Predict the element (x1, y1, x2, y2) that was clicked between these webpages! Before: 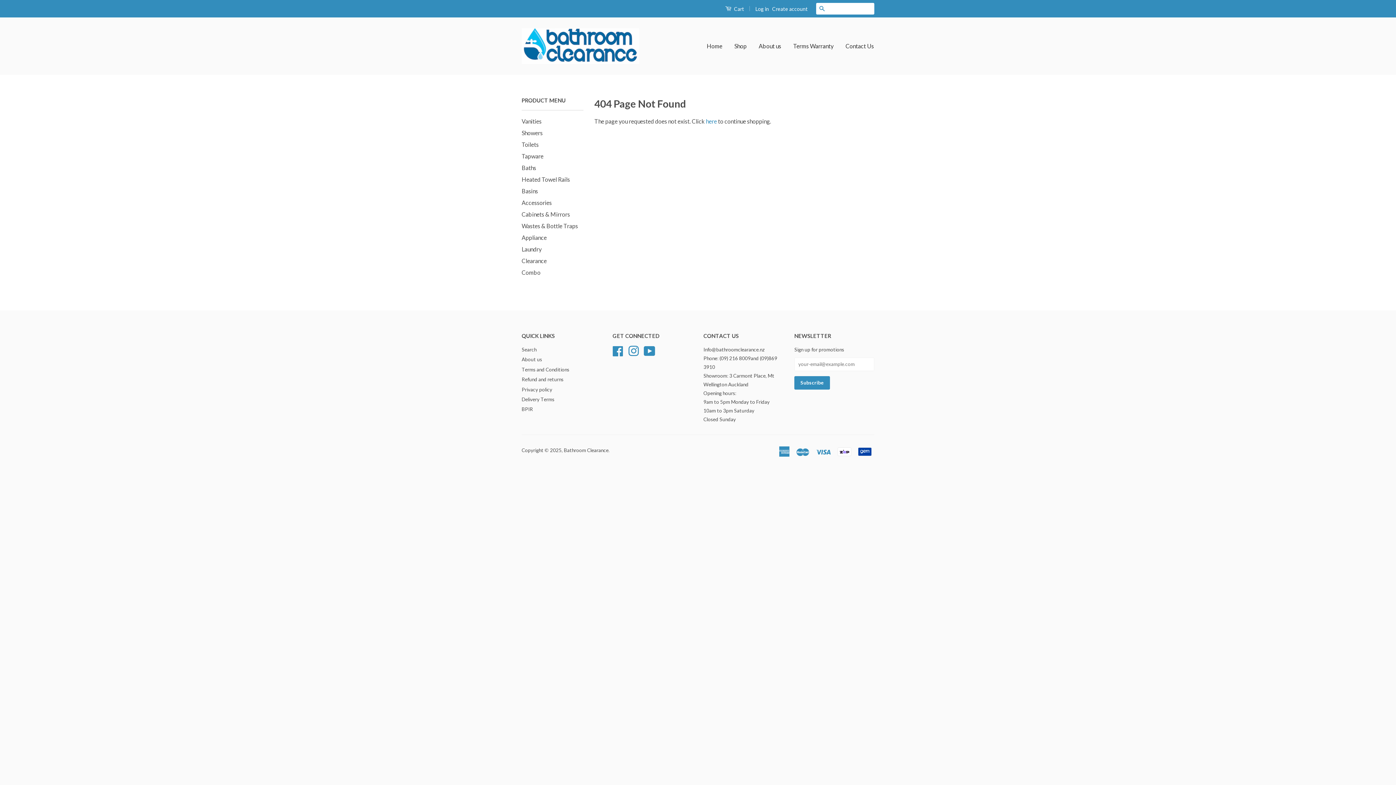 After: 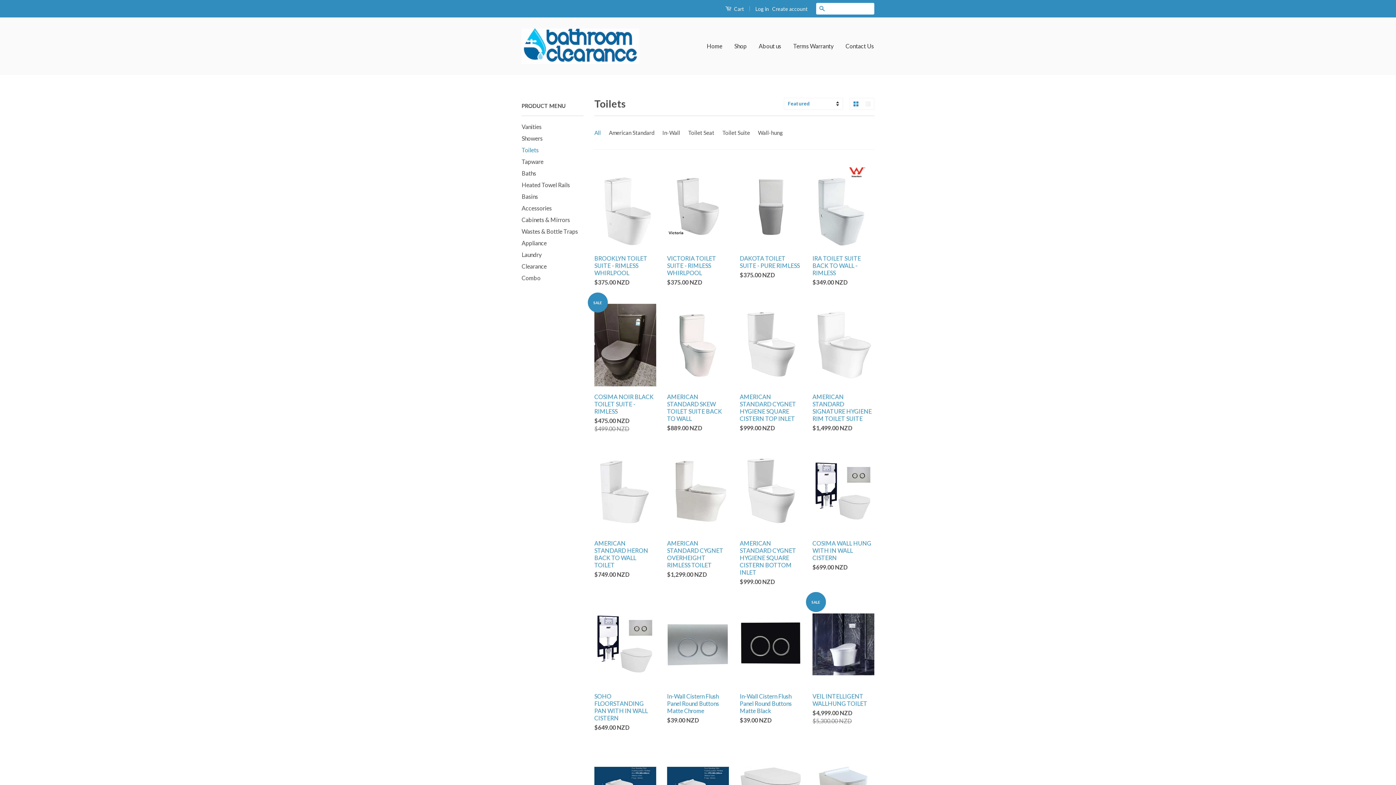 Action: label: Toilets bbox: (521, 141, 538, 148)